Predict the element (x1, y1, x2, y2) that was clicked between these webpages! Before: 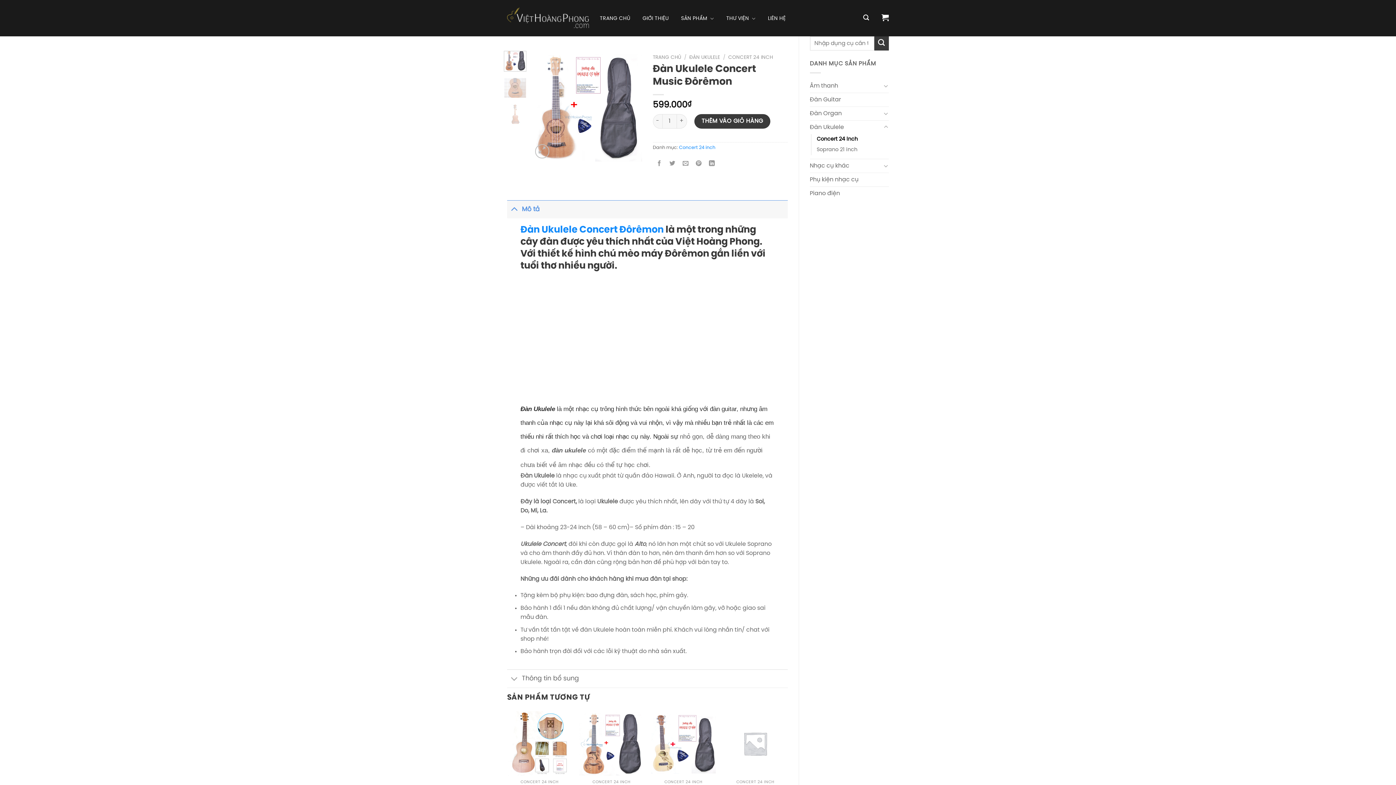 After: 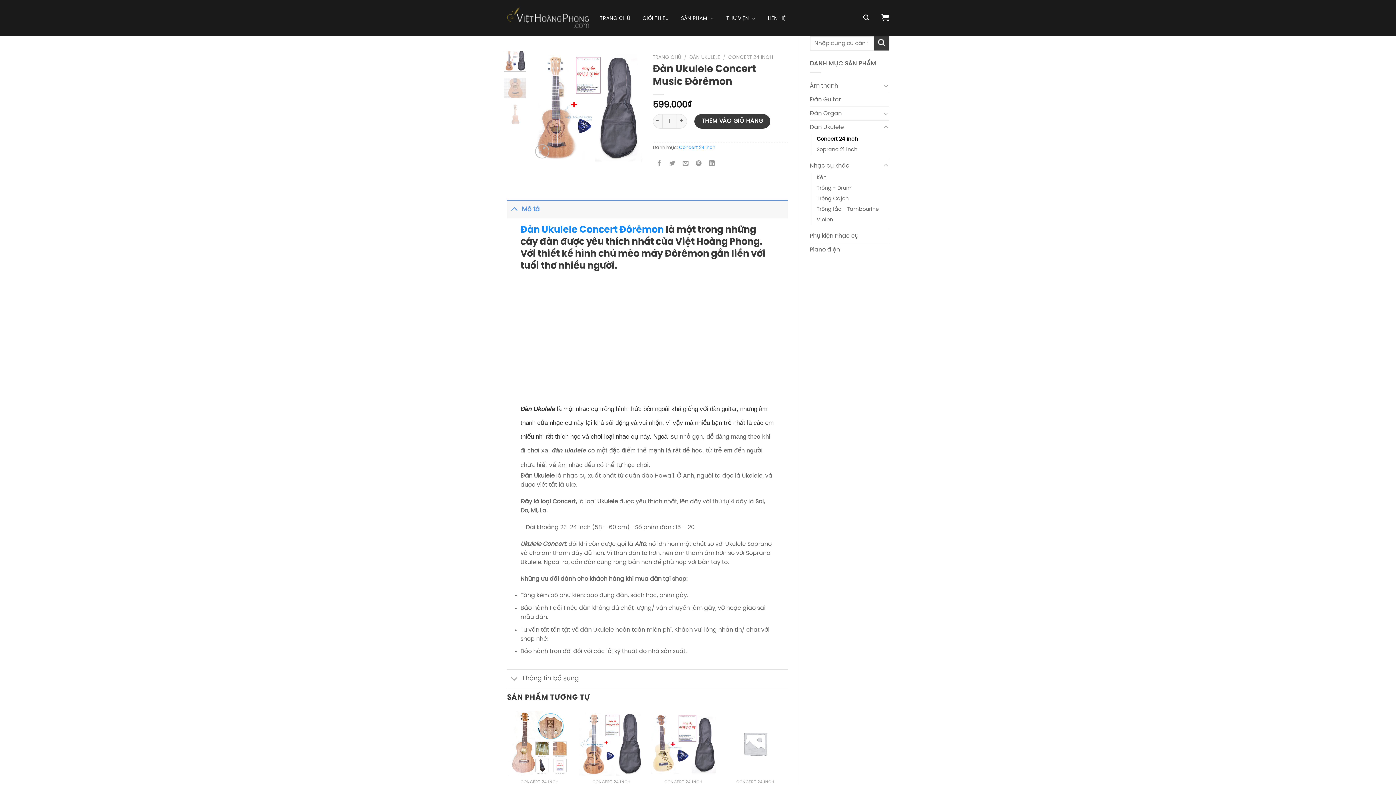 Action: bbox: (883, 161, 889, 170)